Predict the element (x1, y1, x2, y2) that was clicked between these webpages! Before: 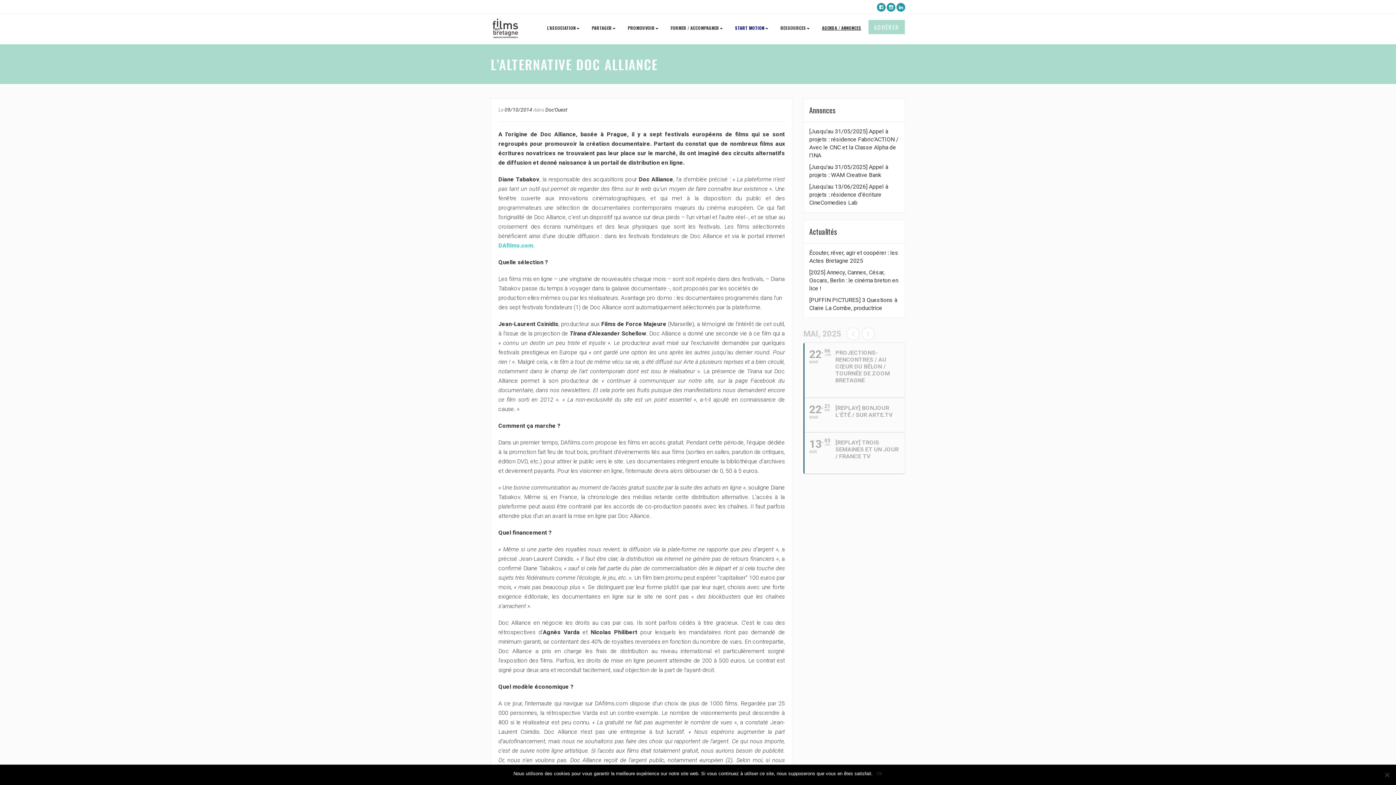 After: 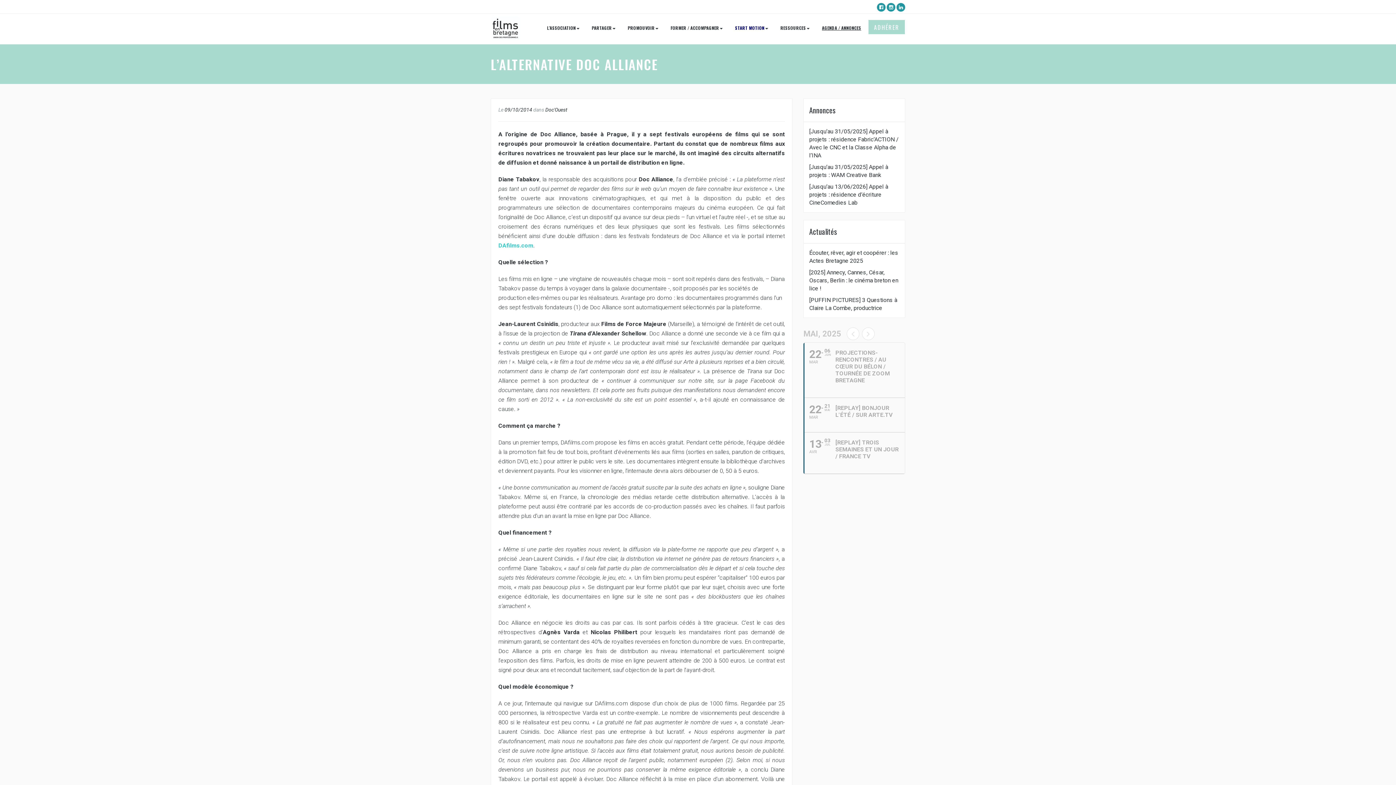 Action: bbox: (876, 770, 882, 777) label: Ok